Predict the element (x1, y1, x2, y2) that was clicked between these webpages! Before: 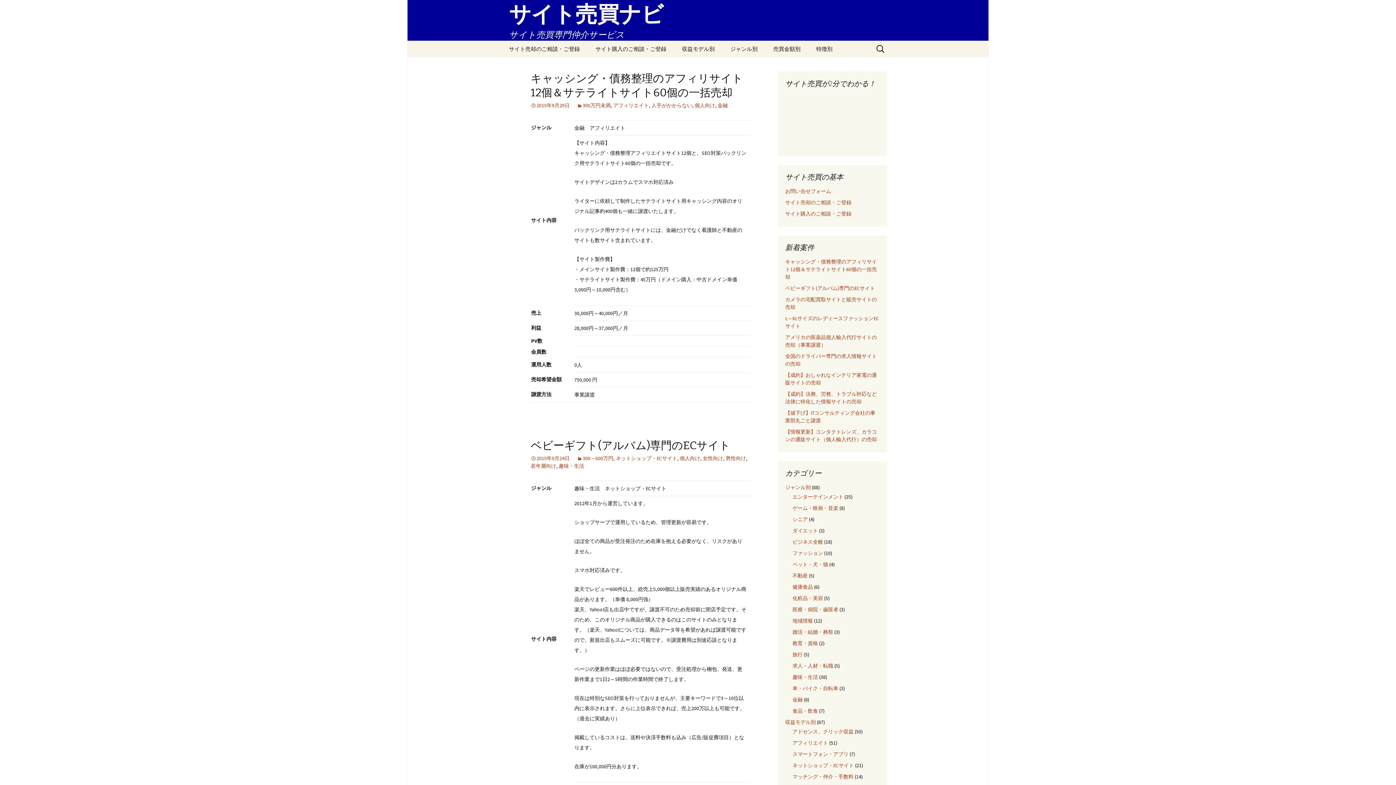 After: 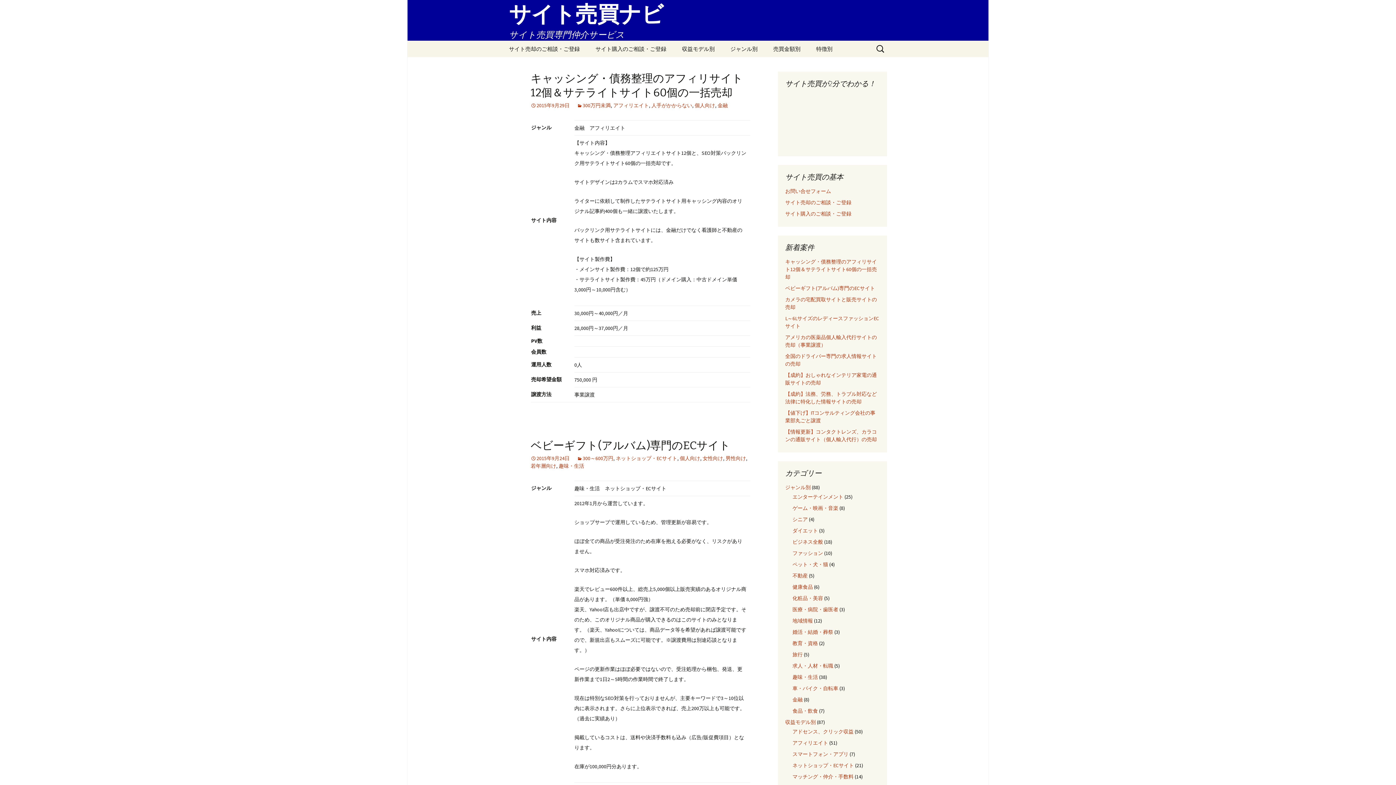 Action: bbox: (785, 719, 816, 725) label: 収益モデル別